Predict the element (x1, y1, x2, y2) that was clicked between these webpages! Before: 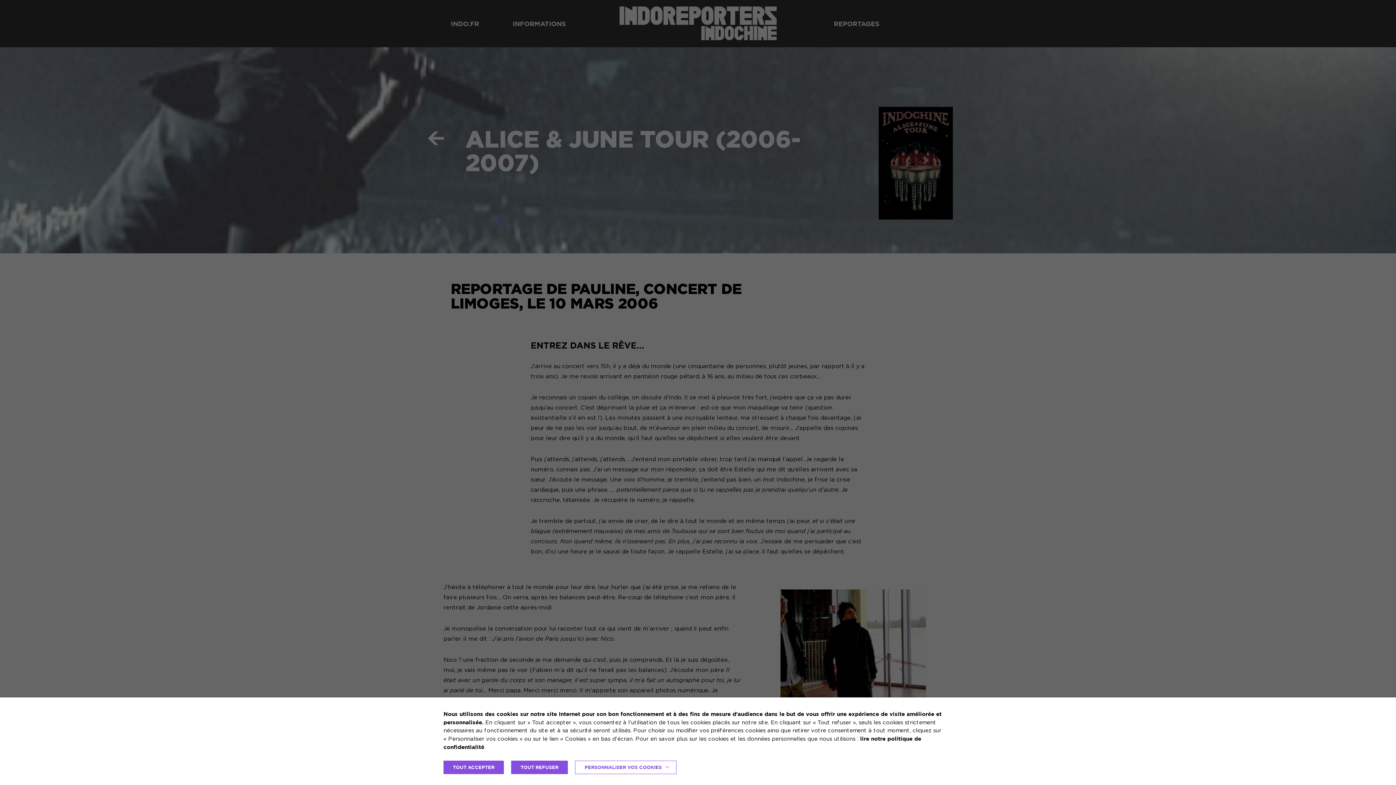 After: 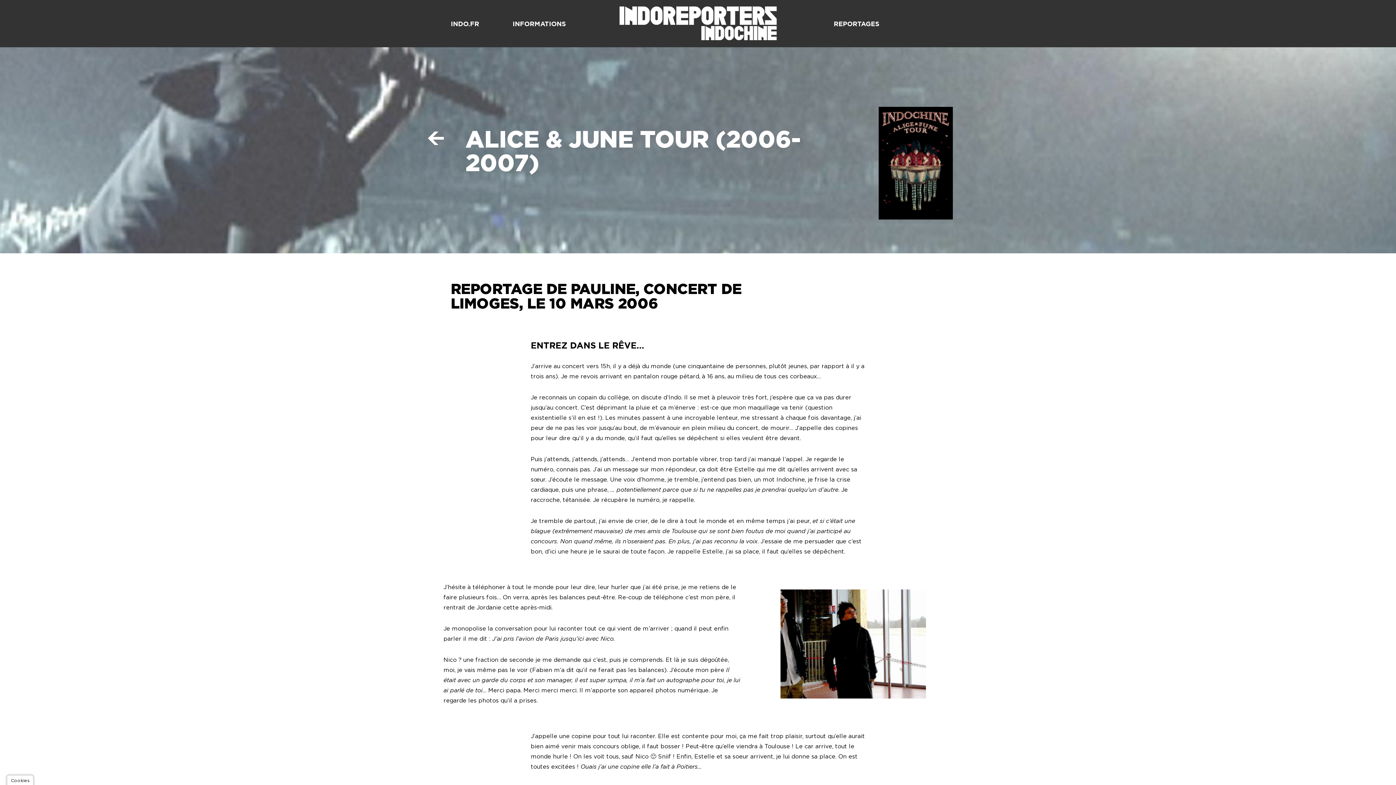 Action: bbox: (443, 761, 504, 774) label: TOUT ACCEPTER